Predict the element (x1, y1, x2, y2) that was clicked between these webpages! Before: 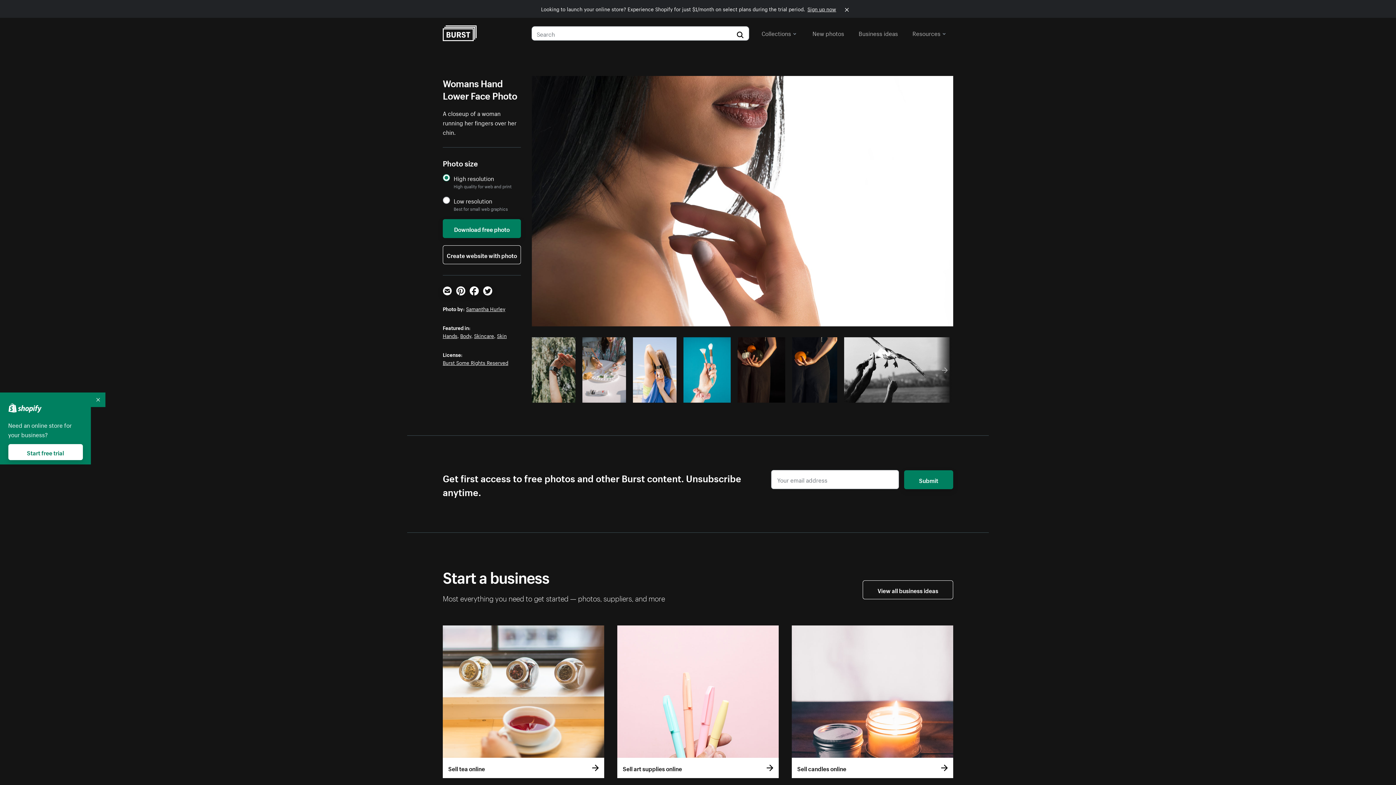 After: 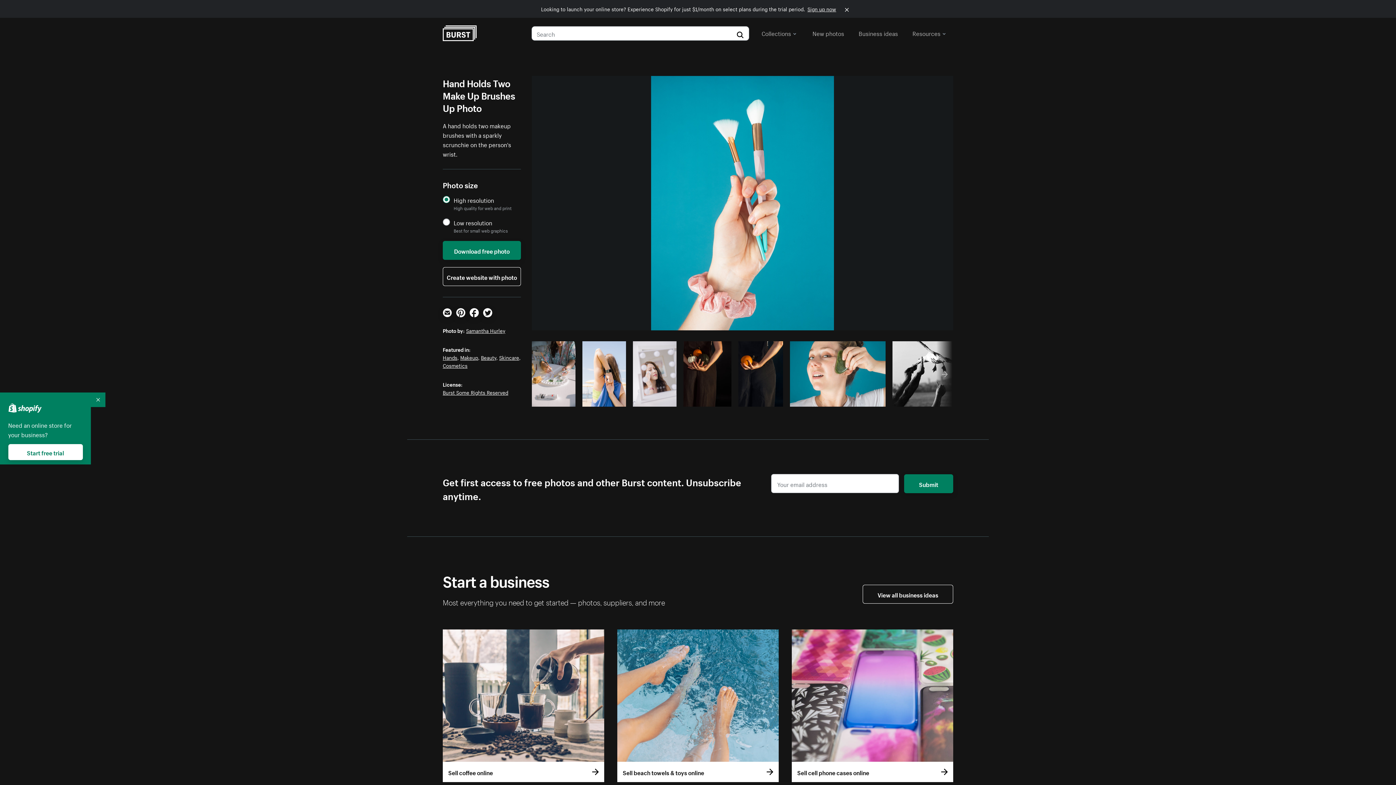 Action: bbox: (683, 337, 730, 402)